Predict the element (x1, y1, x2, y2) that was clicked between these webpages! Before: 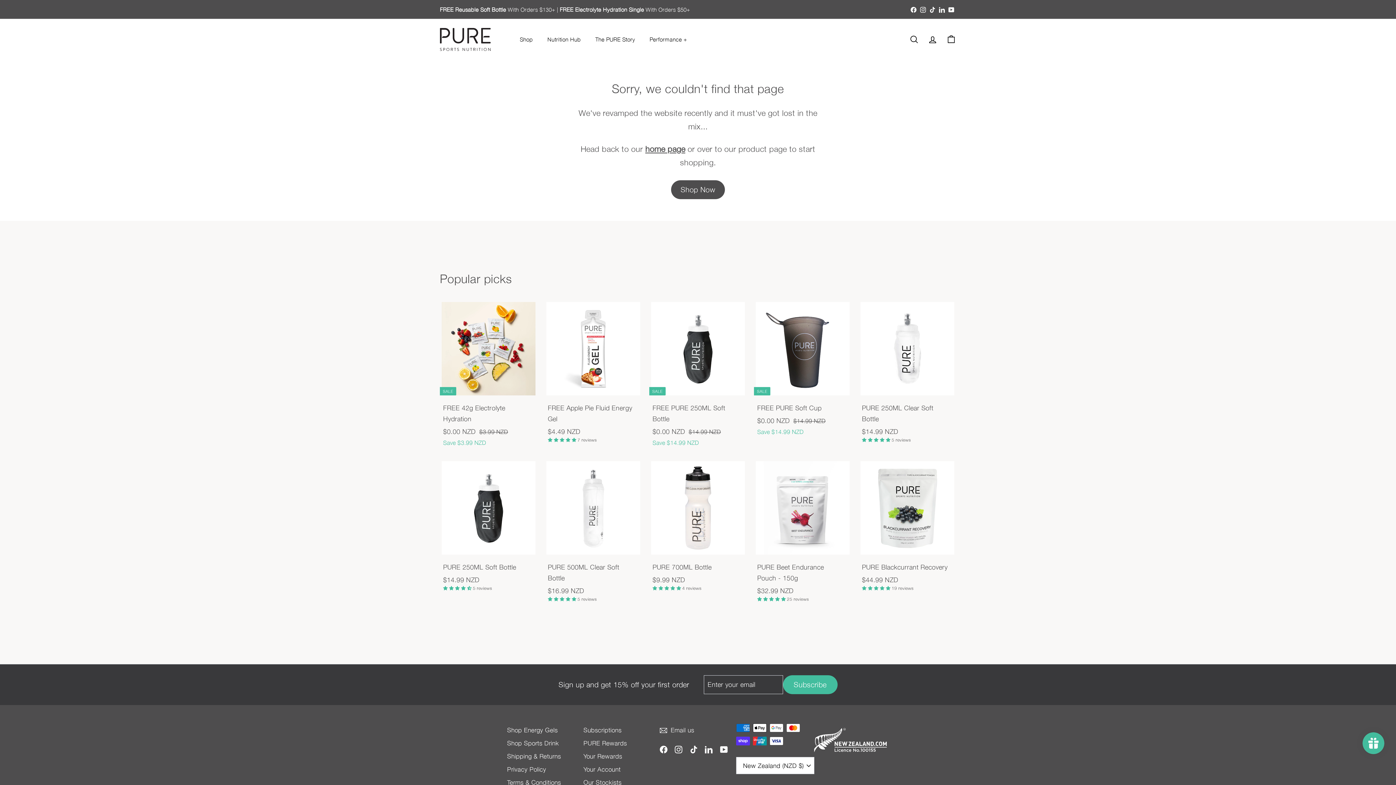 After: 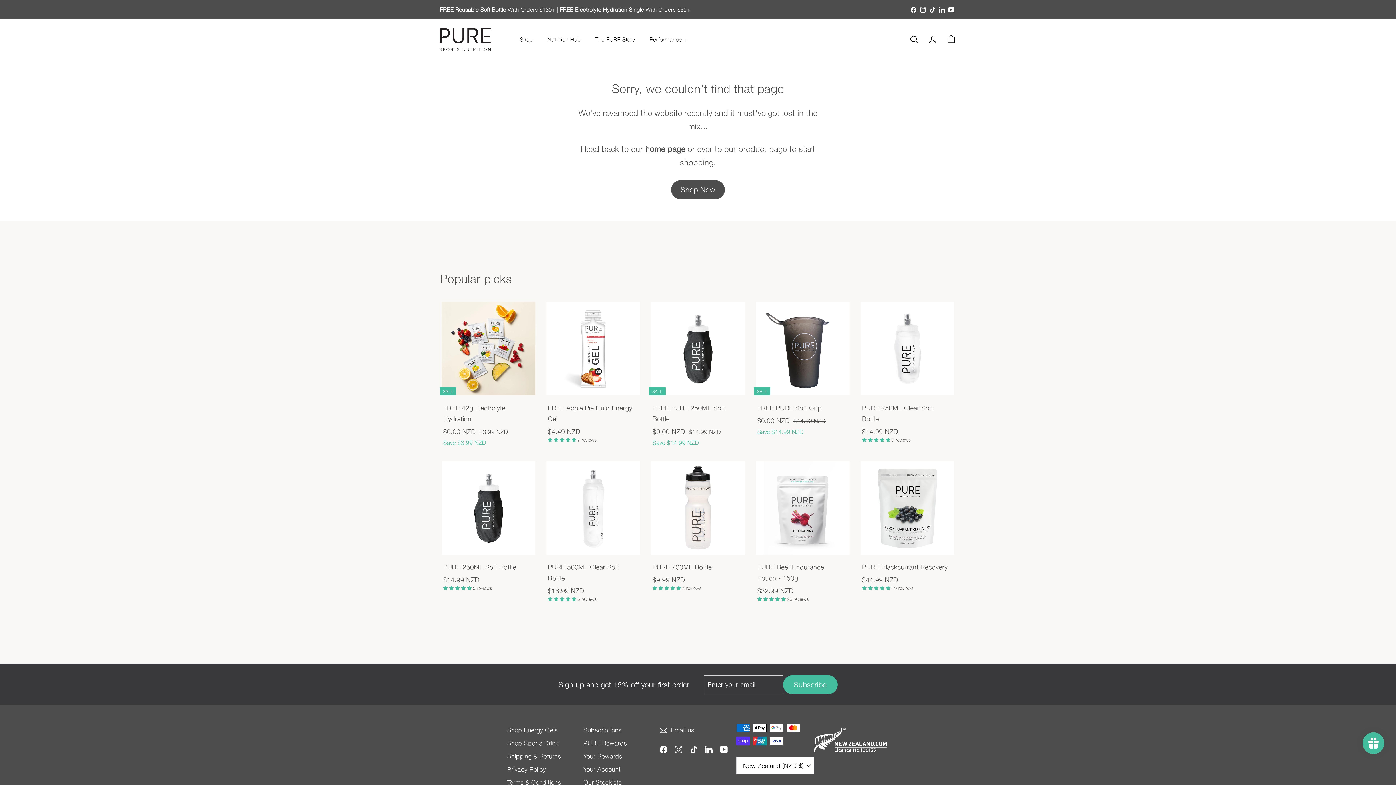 Action: bbox: (918, 3, 928, 16) label: Instagram